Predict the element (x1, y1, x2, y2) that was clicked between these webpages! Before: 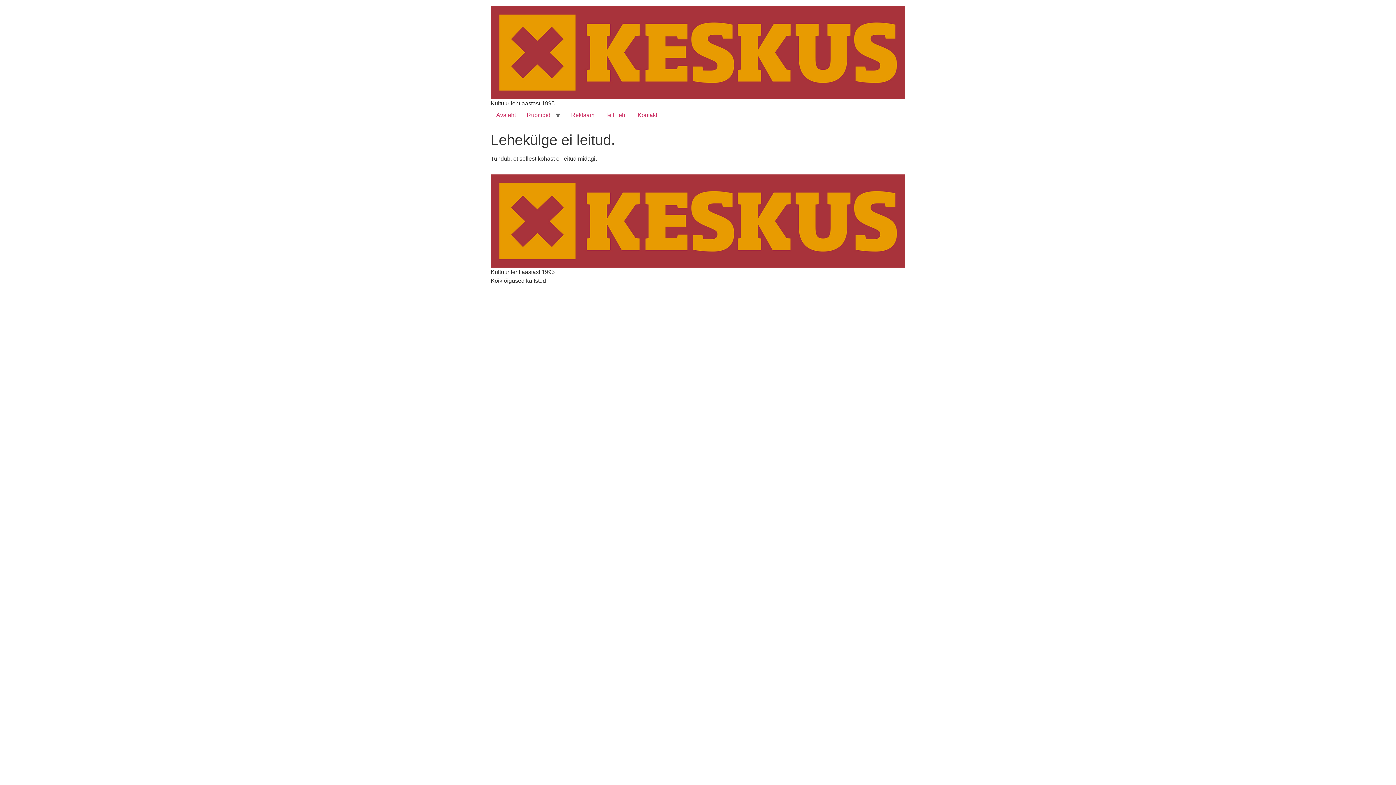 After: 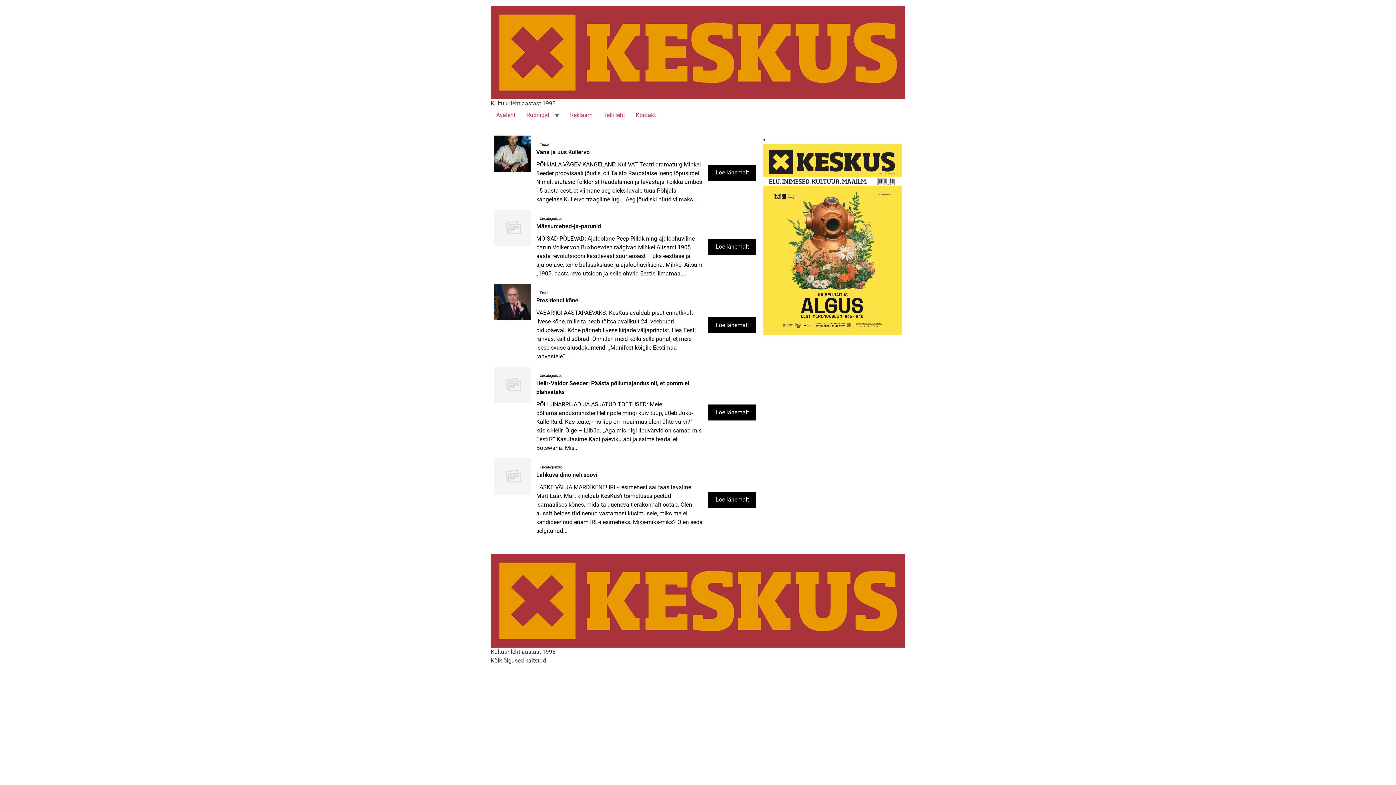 Action: bbox: (490, 174, 905, 267)